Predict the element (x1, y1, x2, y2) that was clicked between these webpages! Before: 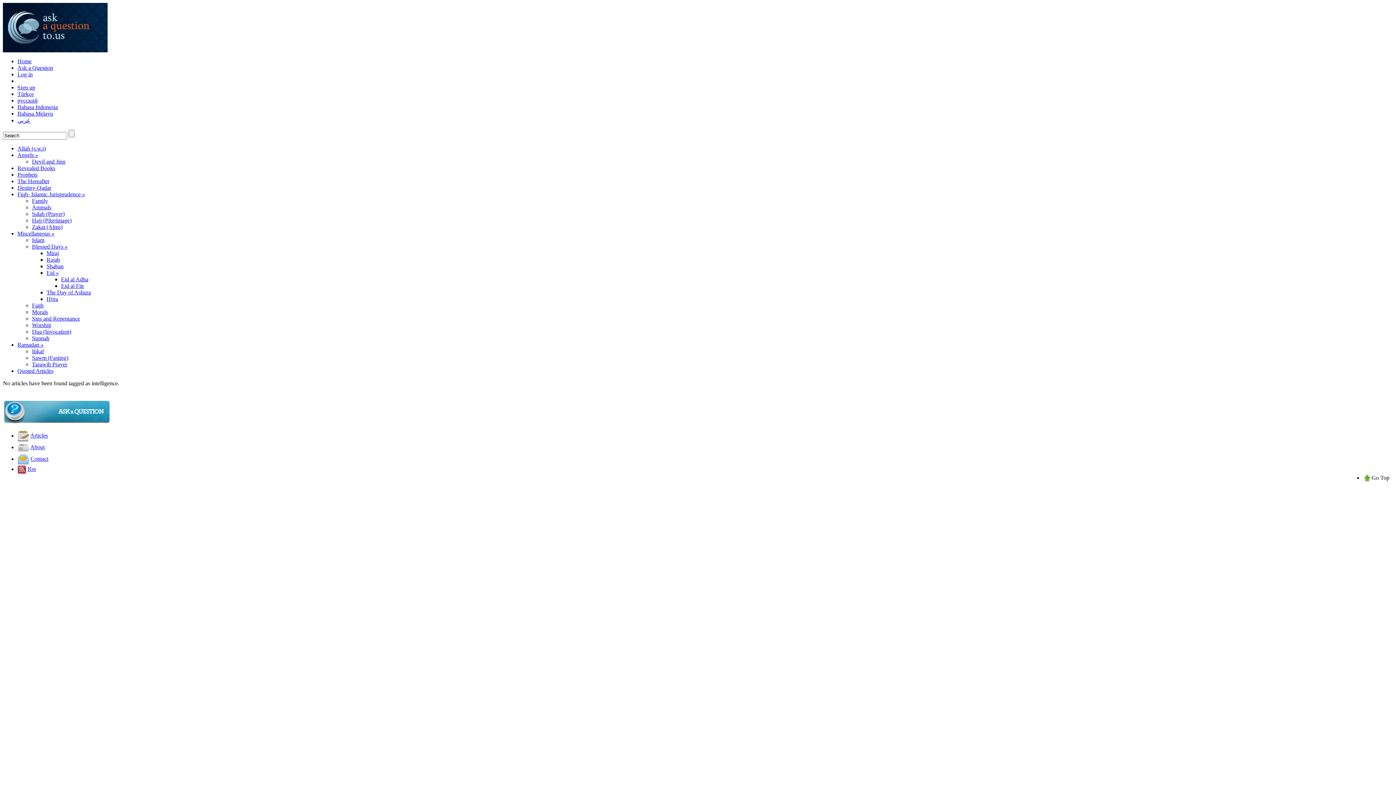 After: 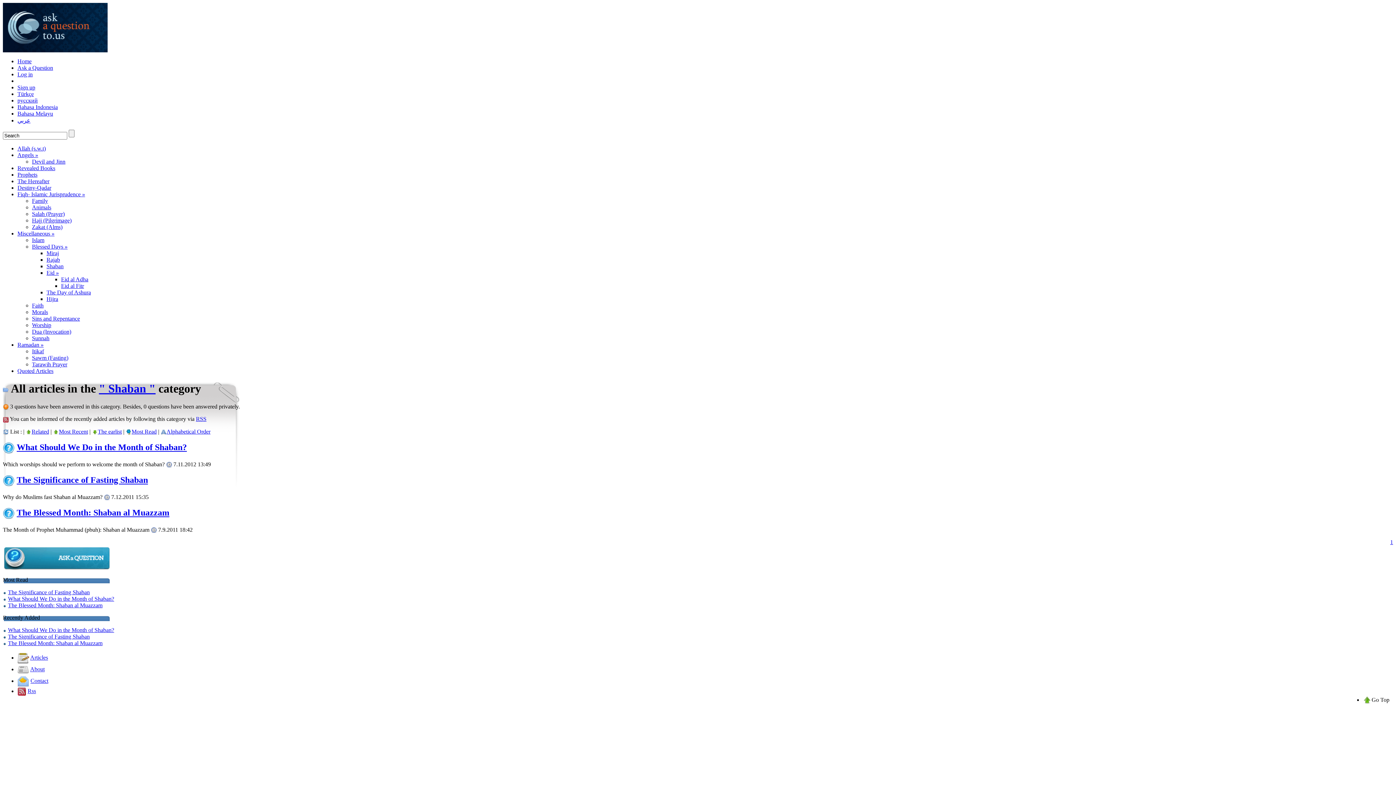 Action: label: Shaban bbox: (46, 263, 63, 269)